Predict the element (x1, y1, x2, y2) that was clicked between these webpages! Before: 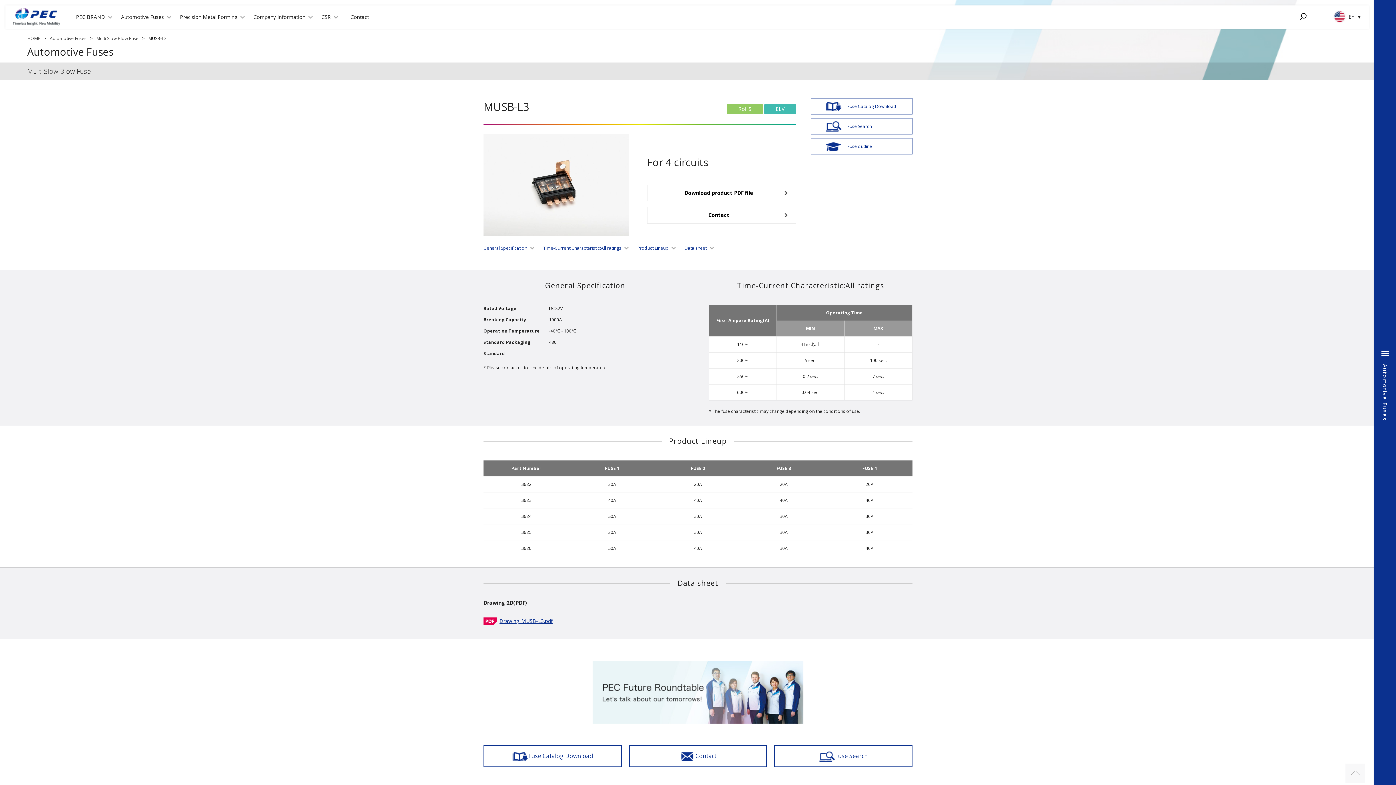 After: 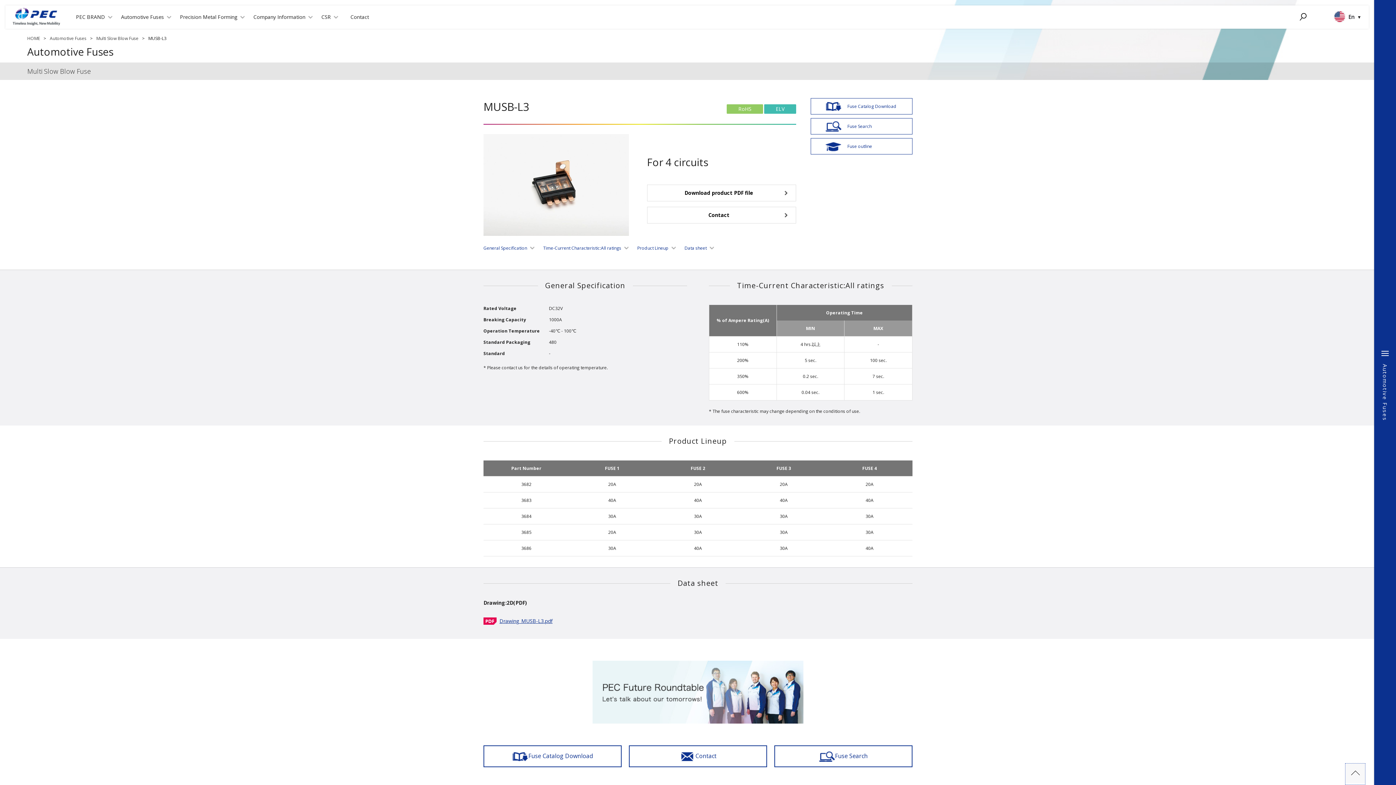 Action: bbox: (1345, 778, 1365, 785) label: >